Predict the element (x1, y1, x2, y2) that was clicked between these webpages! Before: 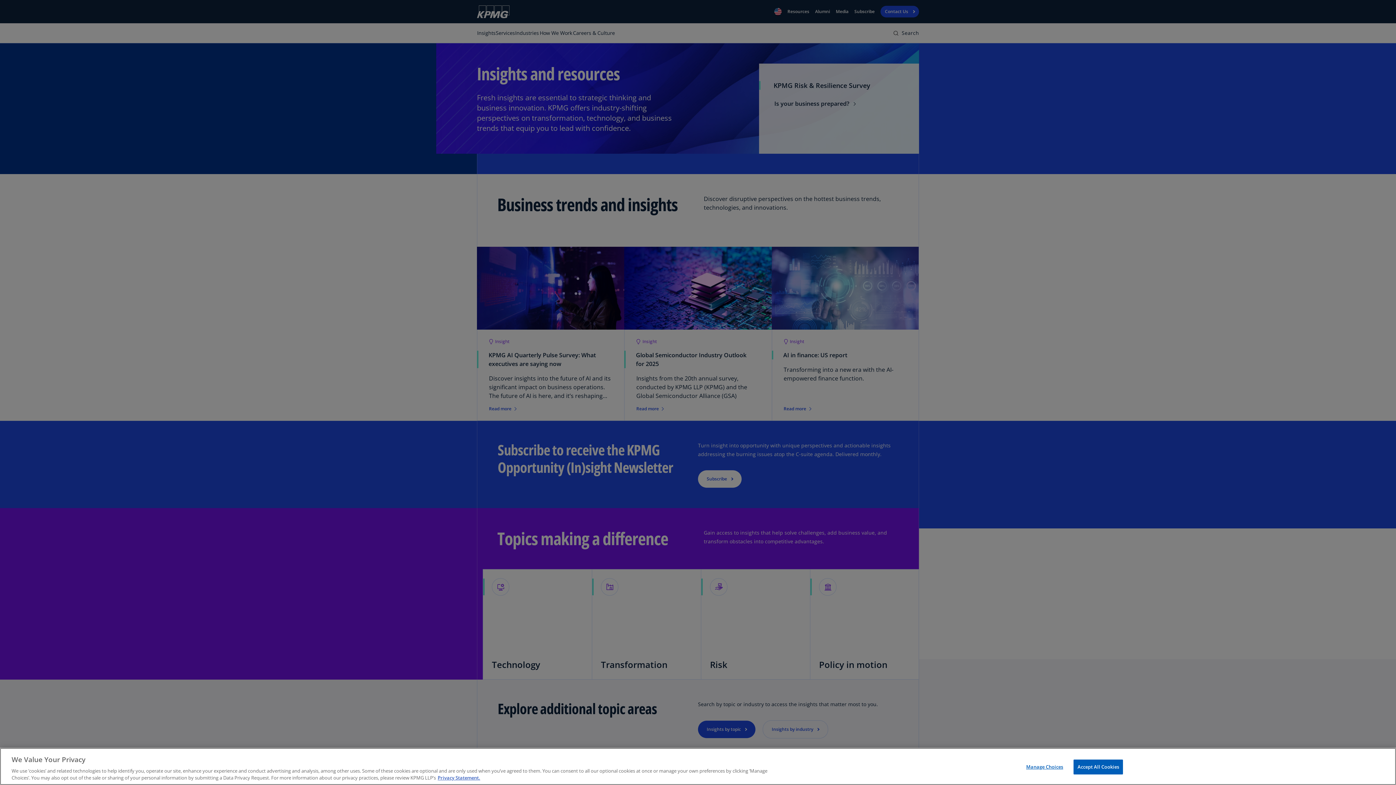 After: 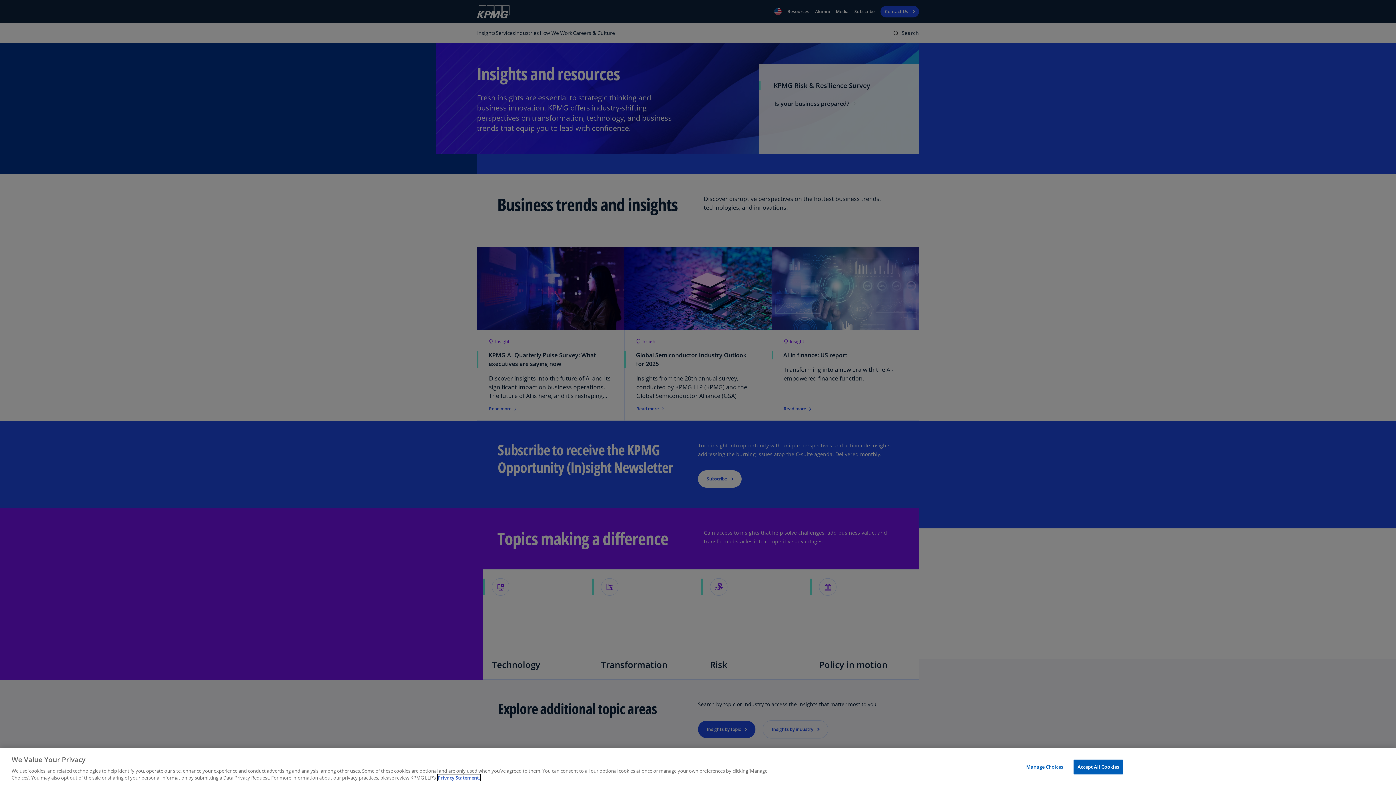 Action: bbox: (437, 774, 480, 781) label: More information about your privacy, opens in a new tab